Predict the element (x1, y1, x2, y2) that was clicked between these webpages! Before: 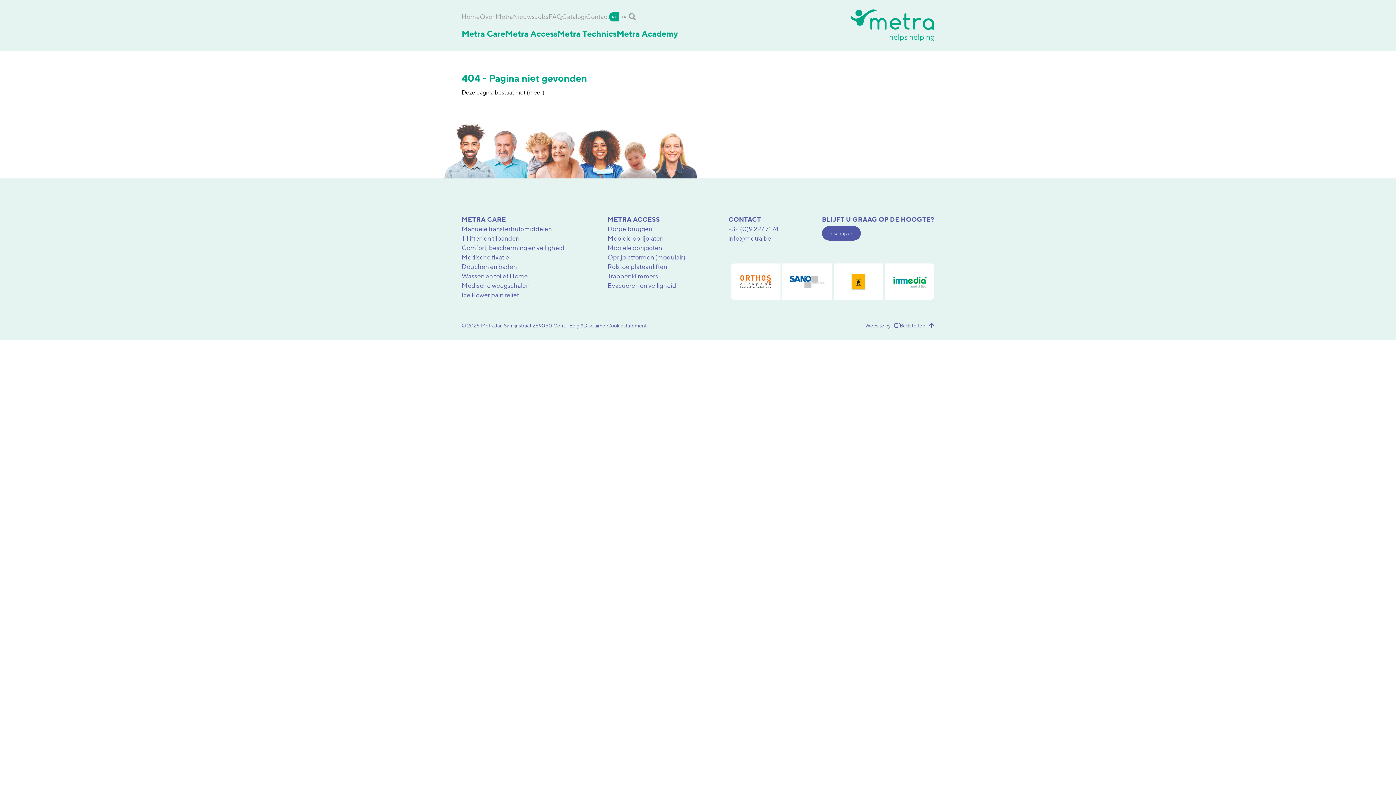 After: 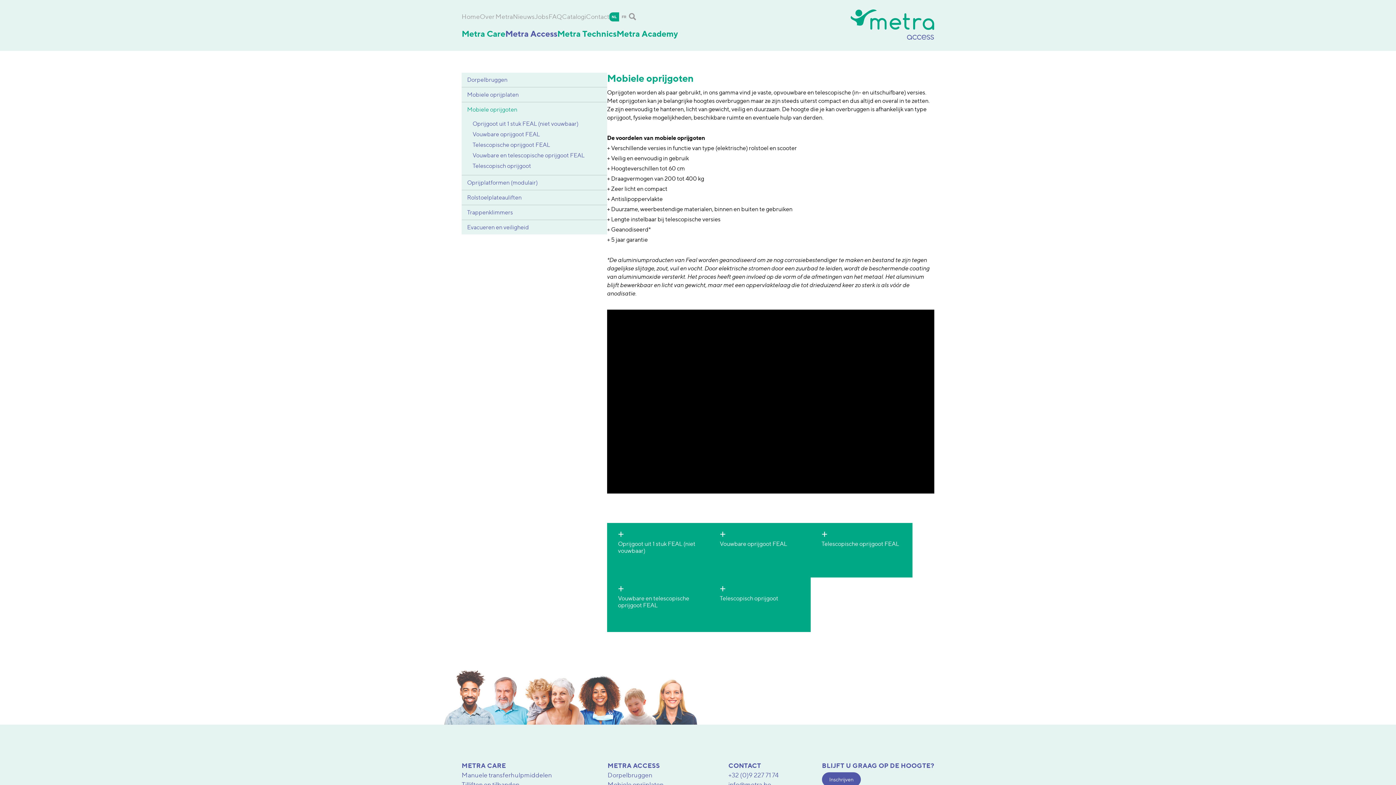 Action: bbox: (607, 243, 662, 251) label: Mobiele oprijgoten